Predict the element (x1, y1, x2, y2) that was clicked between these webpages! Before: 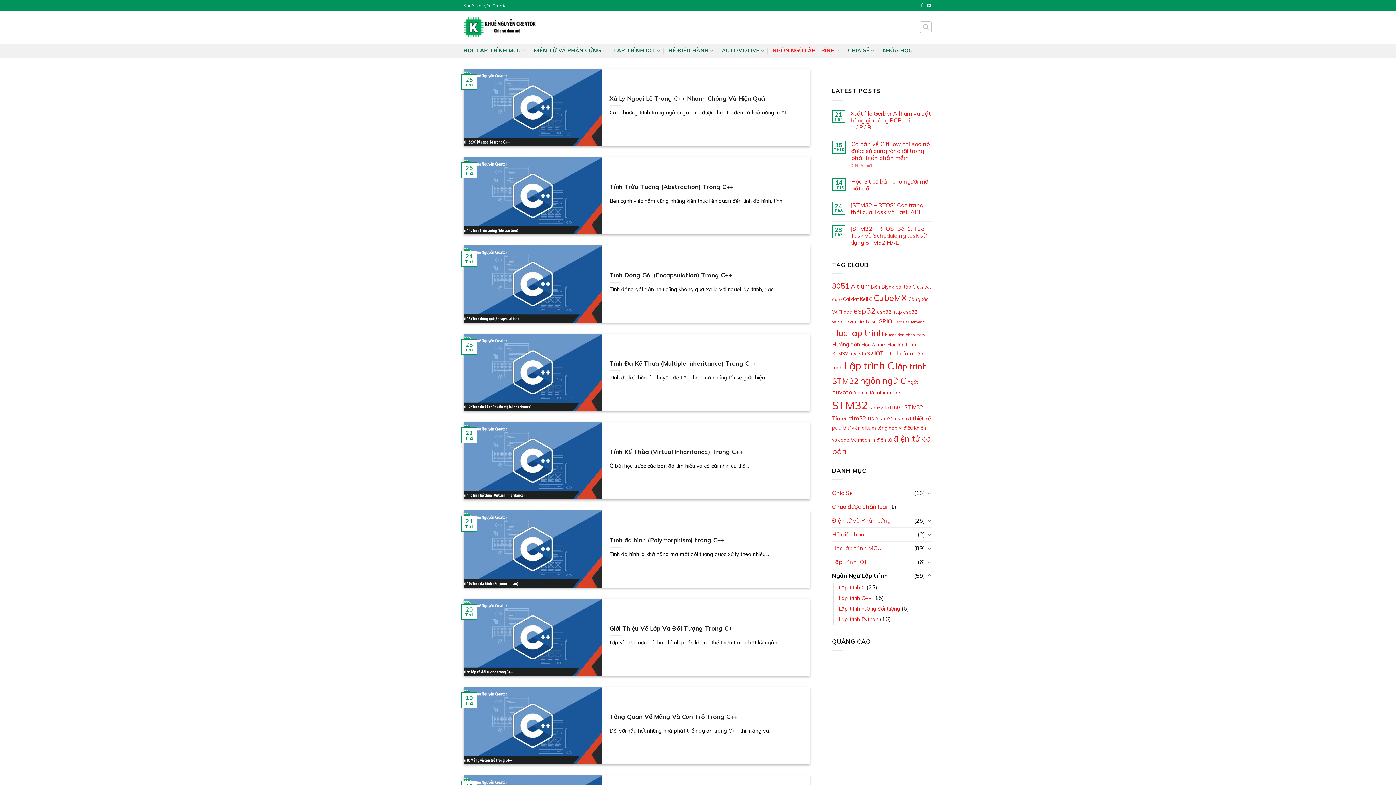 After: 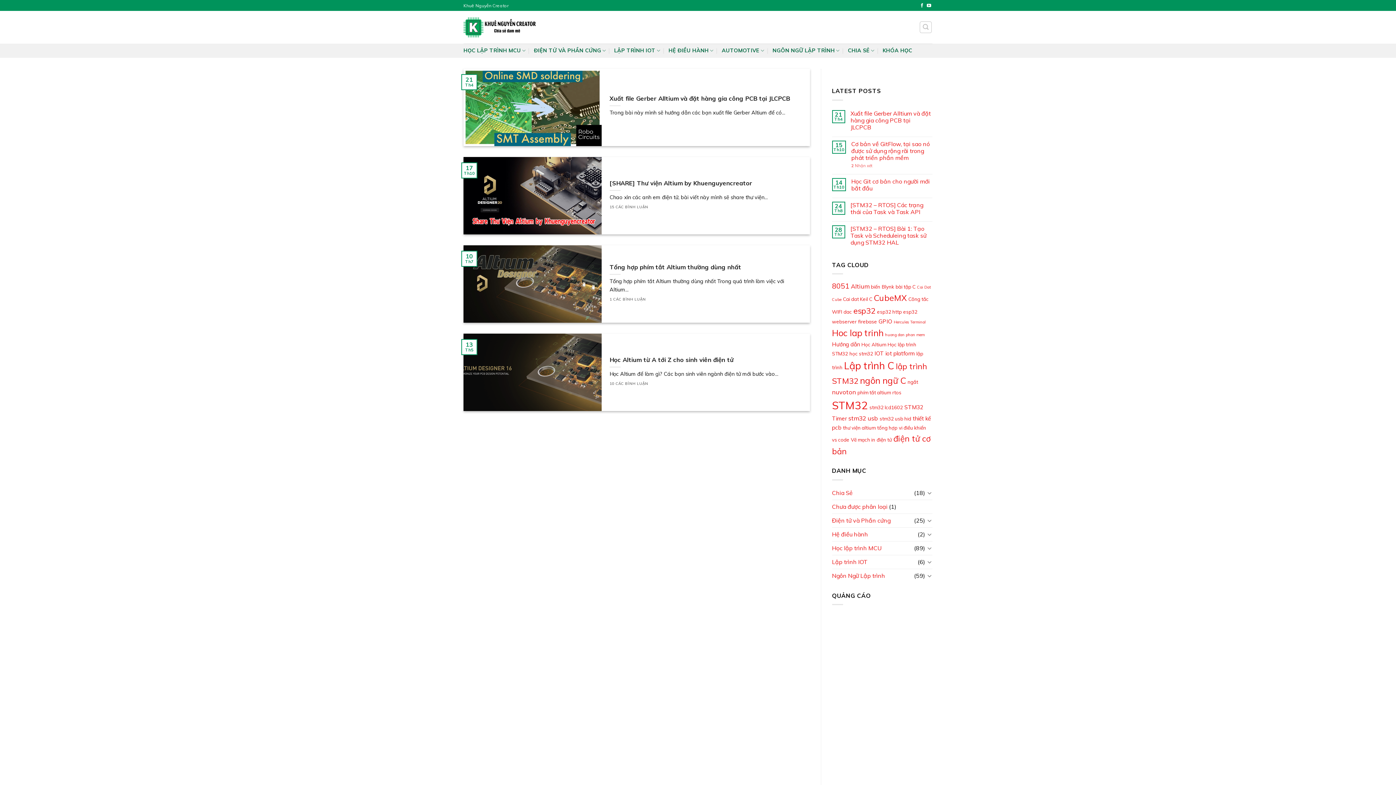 Action: bbox: (851, 282, 869, 290) label: Altium (4 mục)